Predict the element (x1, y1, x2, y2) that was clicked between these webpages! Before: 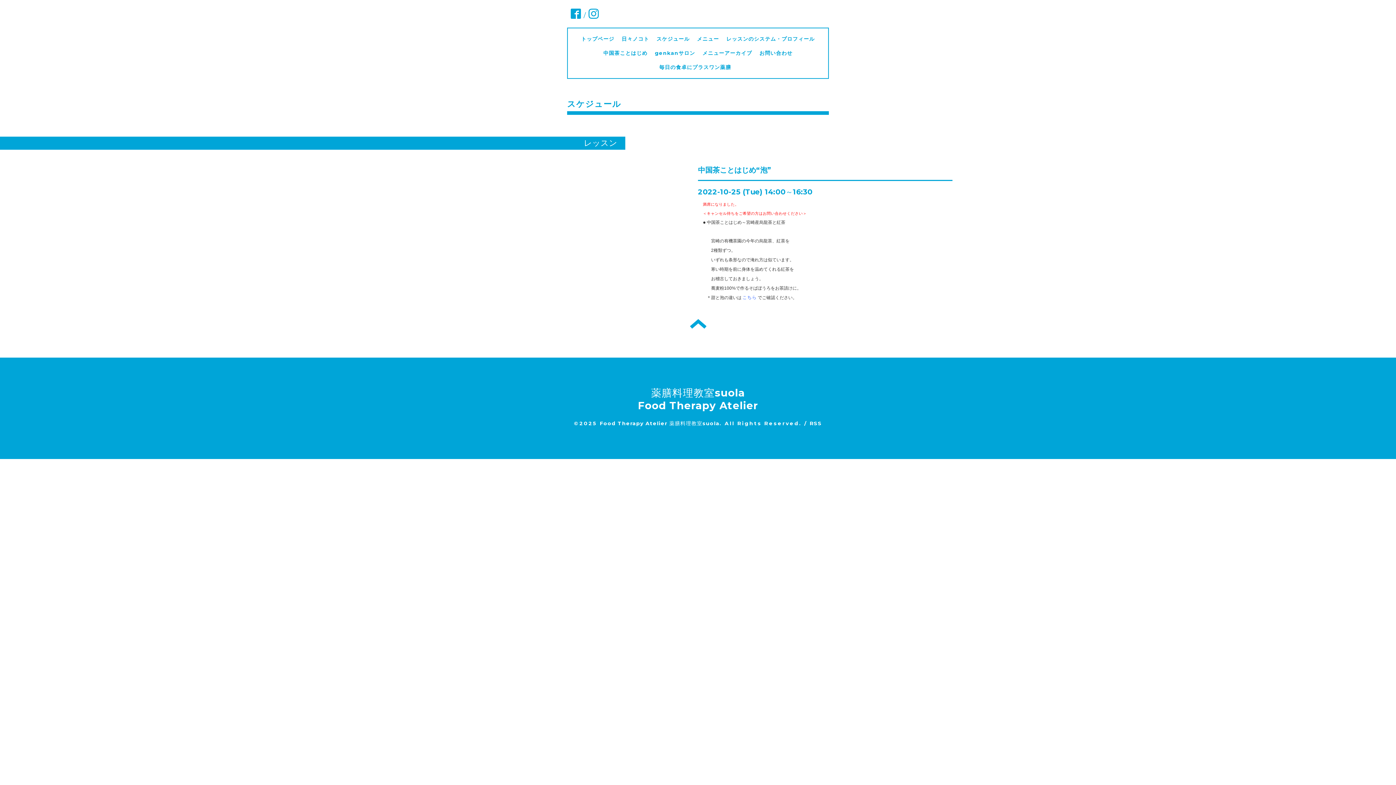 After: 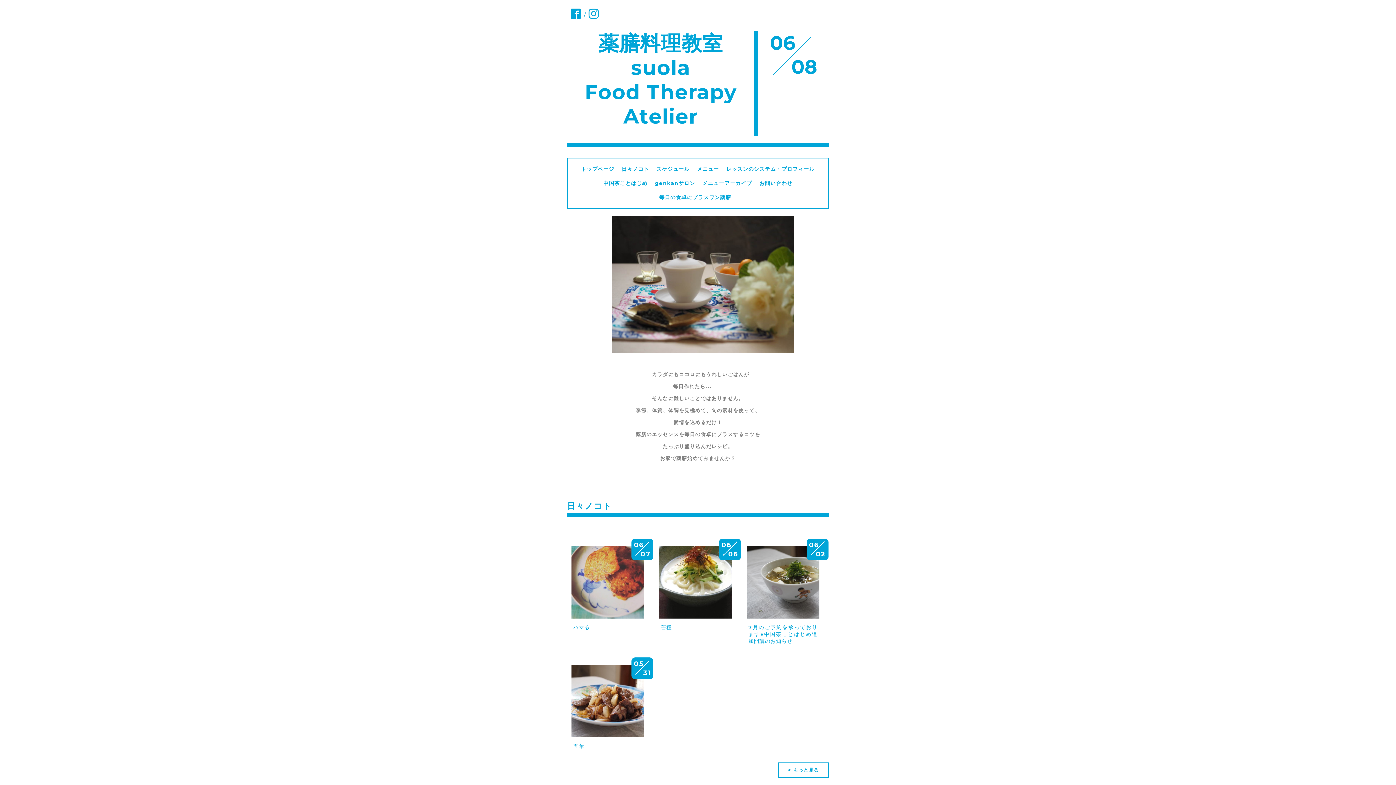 Action: bbox: (638, 386, 758, 412) label: 薬膳料理教室suola
Food Therapy Atelier